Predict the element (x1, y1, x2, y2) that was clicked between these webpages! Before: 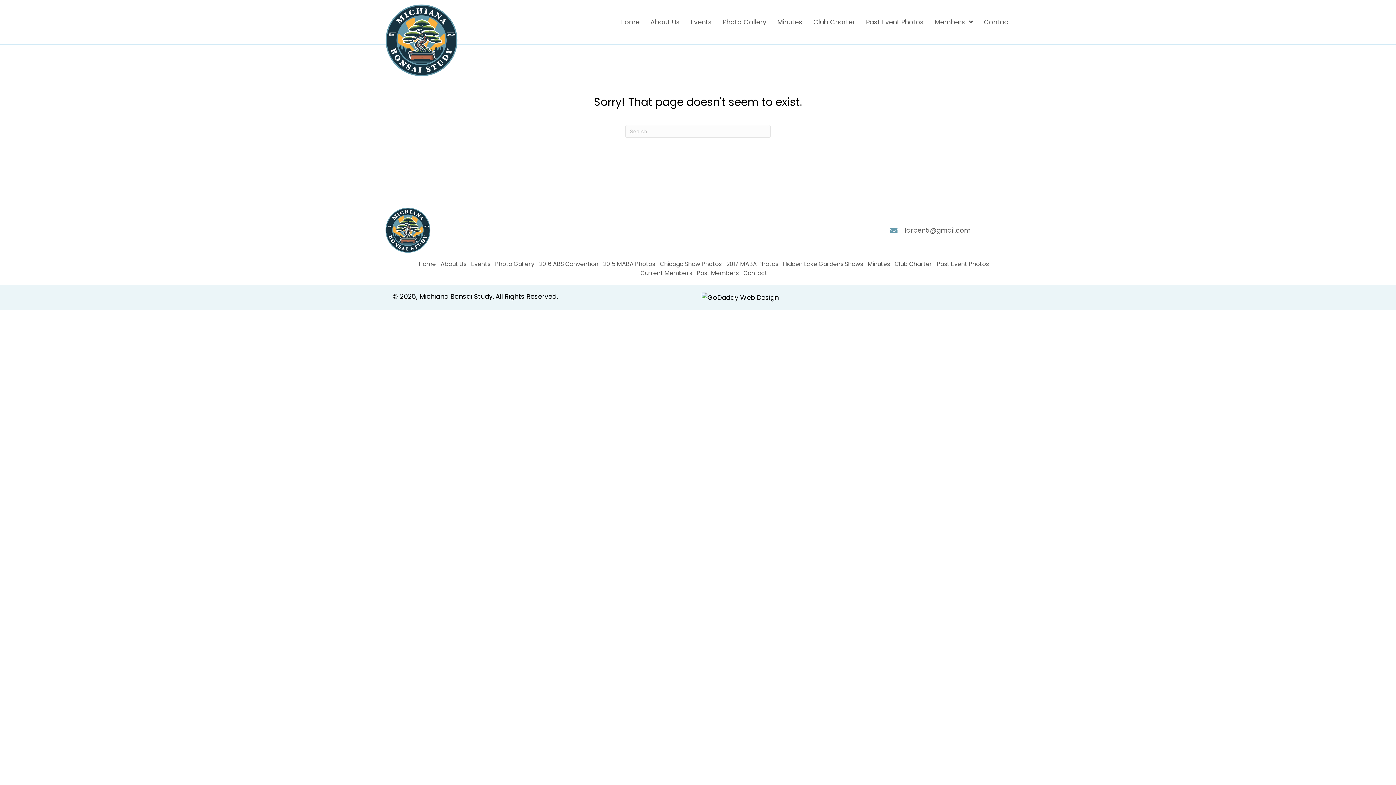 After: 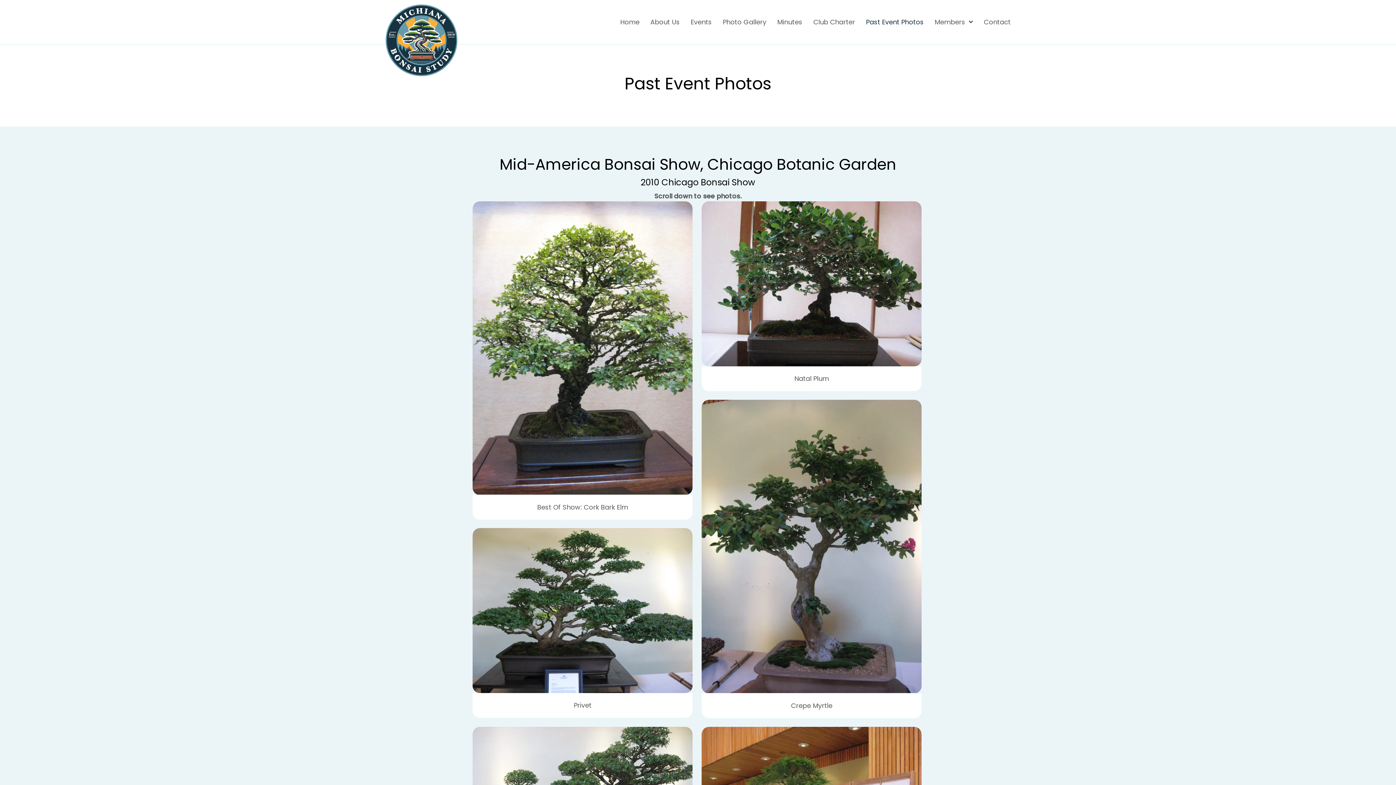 Action: label: Past Event Photos bbox: (866, 17, 924, 27)